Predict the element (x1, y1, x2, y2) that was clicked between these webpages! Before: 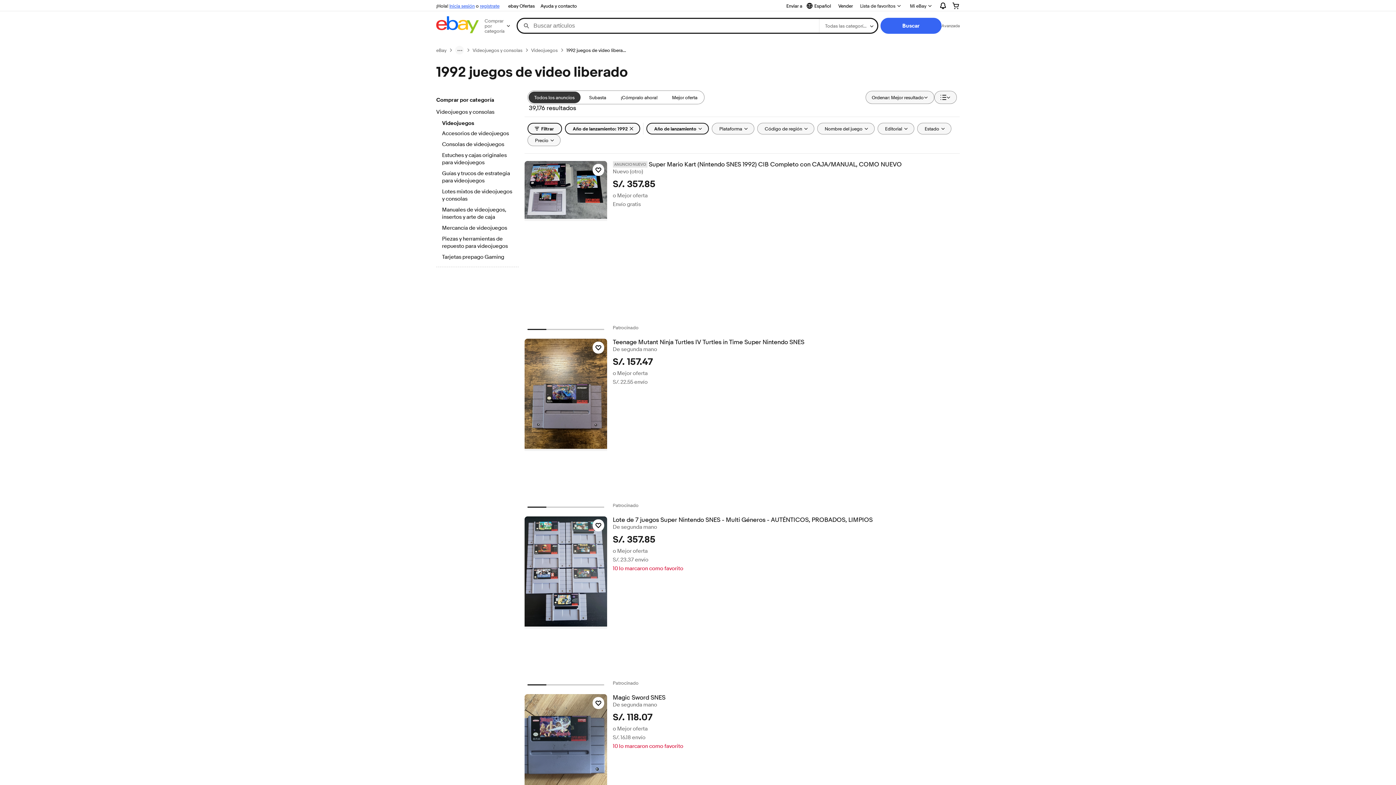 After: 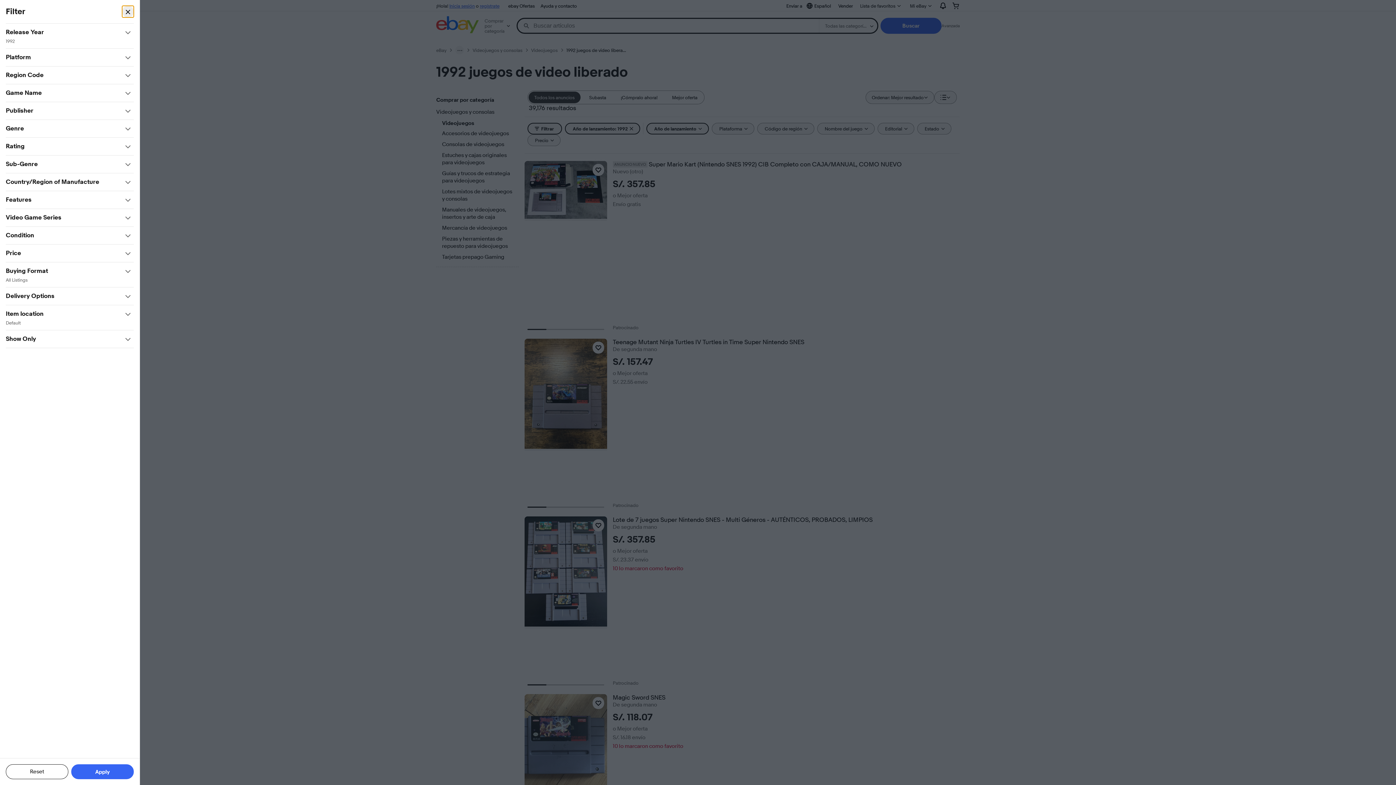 Action: label: Filtrar bbox: (527, 122, 562, 134)